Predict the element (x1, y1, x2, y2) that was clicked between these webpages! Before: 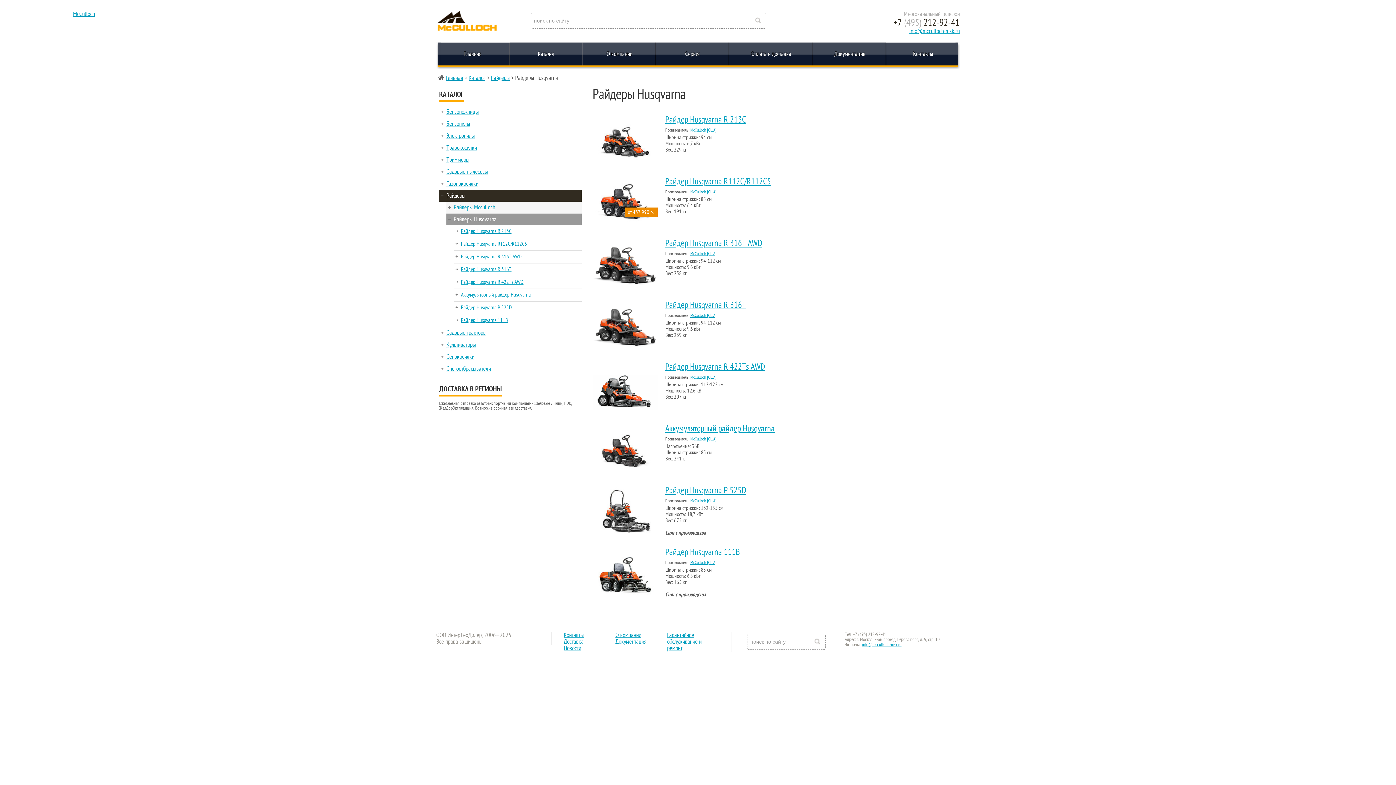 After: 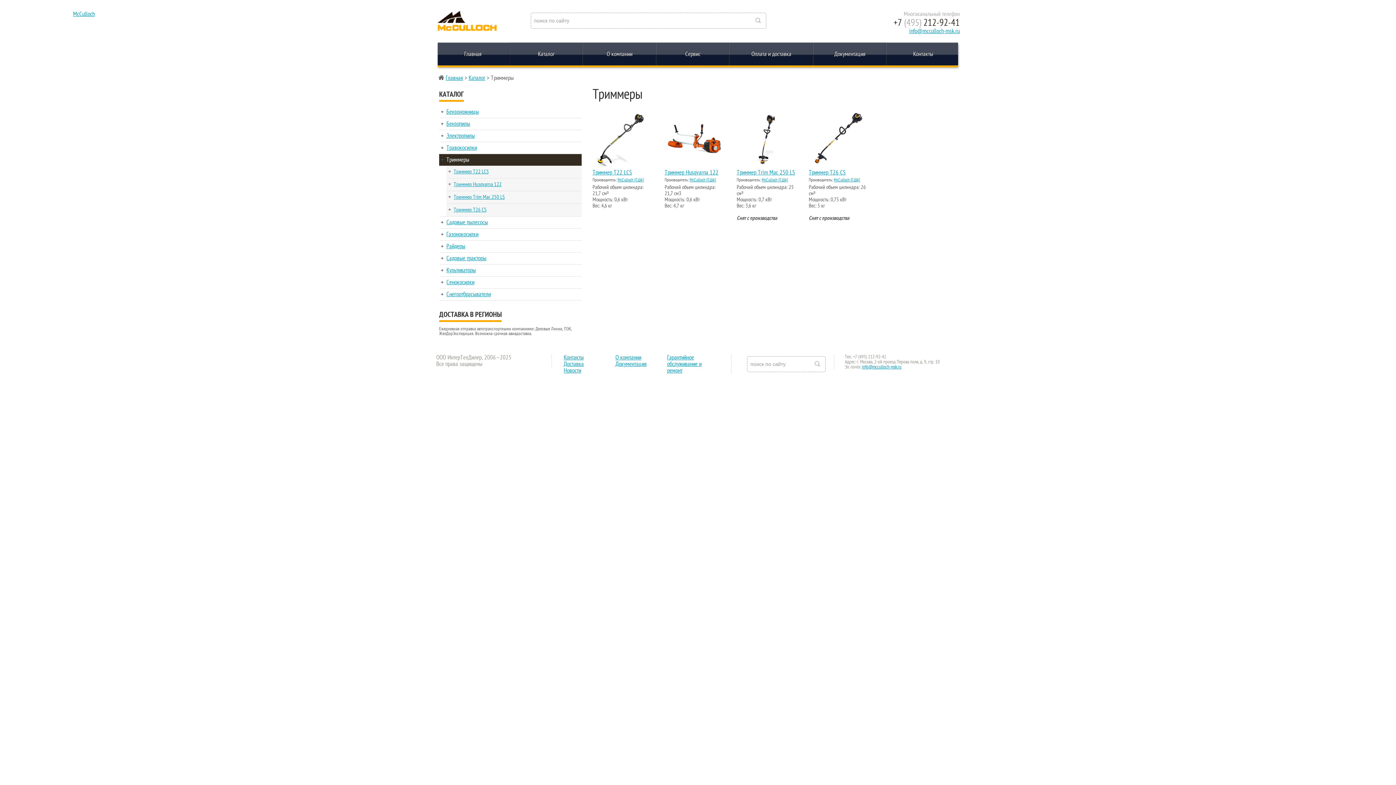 Action: label: Триммеры bbox: (439, 154, 581, 165)